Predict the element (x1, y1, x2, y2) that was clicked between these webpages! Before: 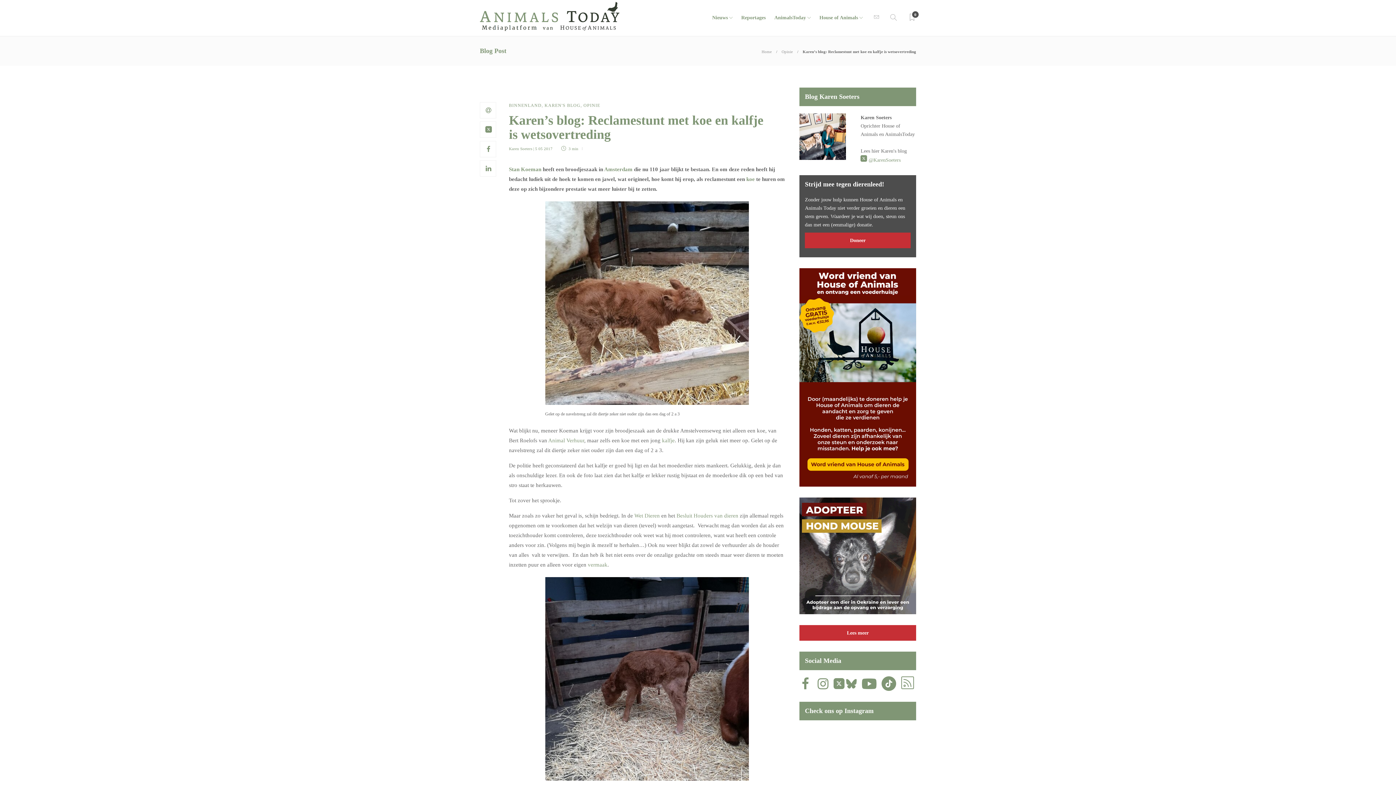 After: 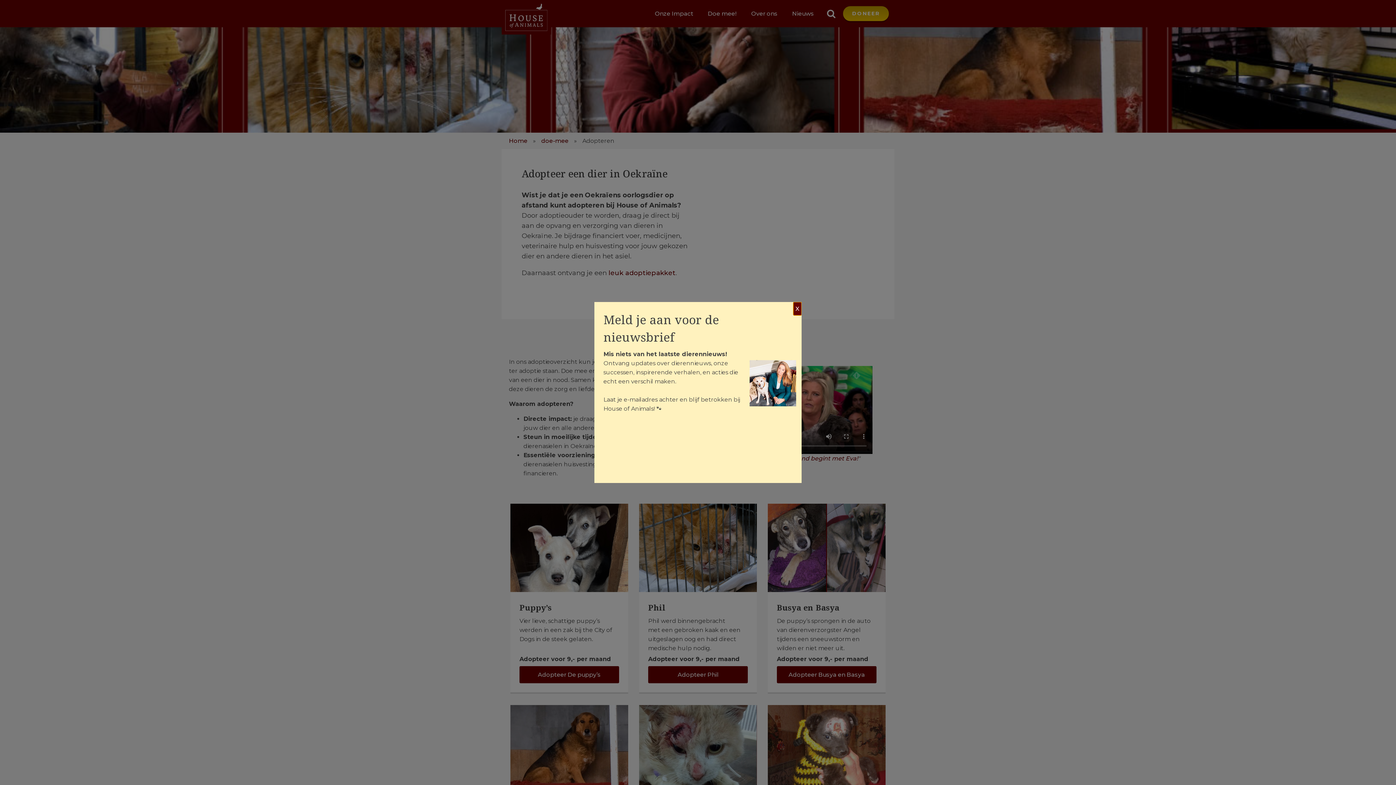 Action: bbox: (799, 625, 916, 640) label: Lees meer